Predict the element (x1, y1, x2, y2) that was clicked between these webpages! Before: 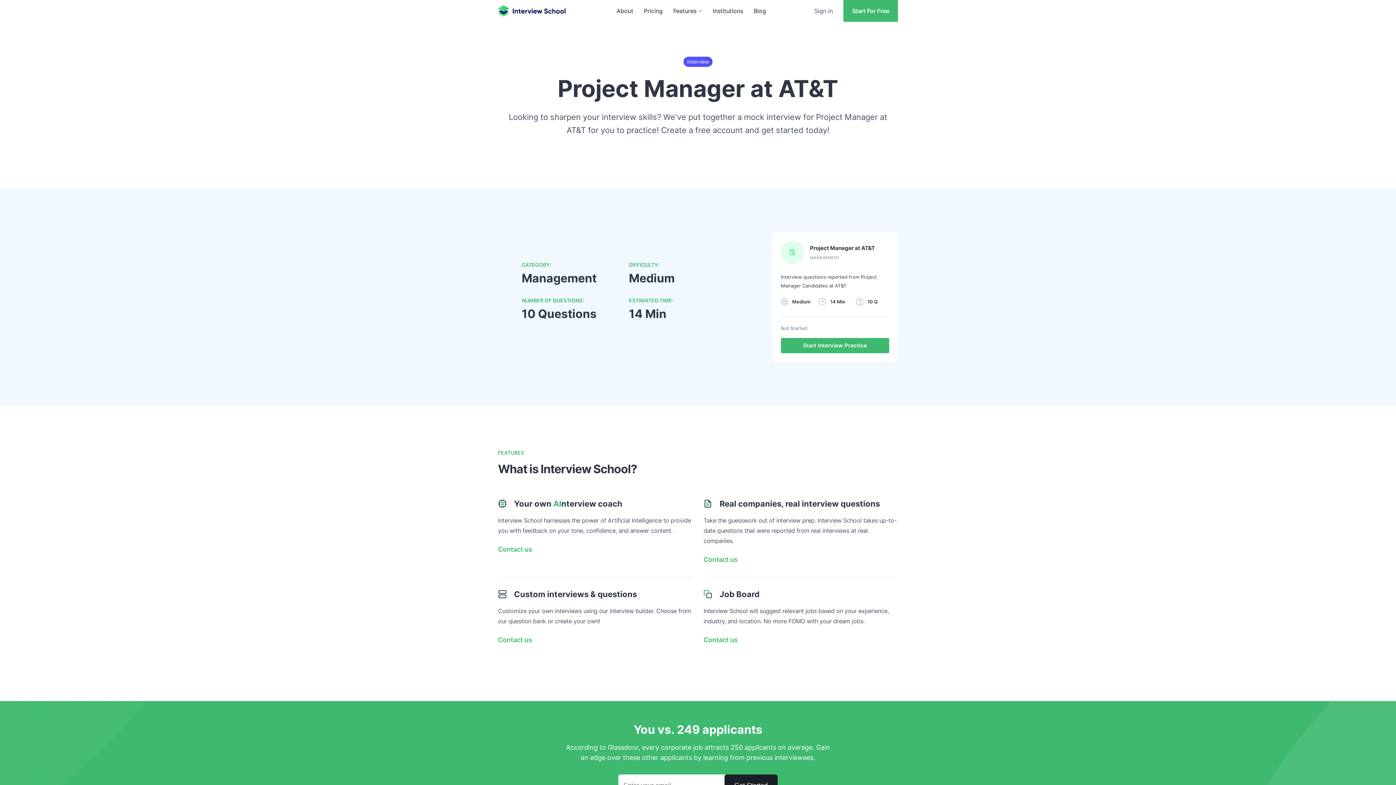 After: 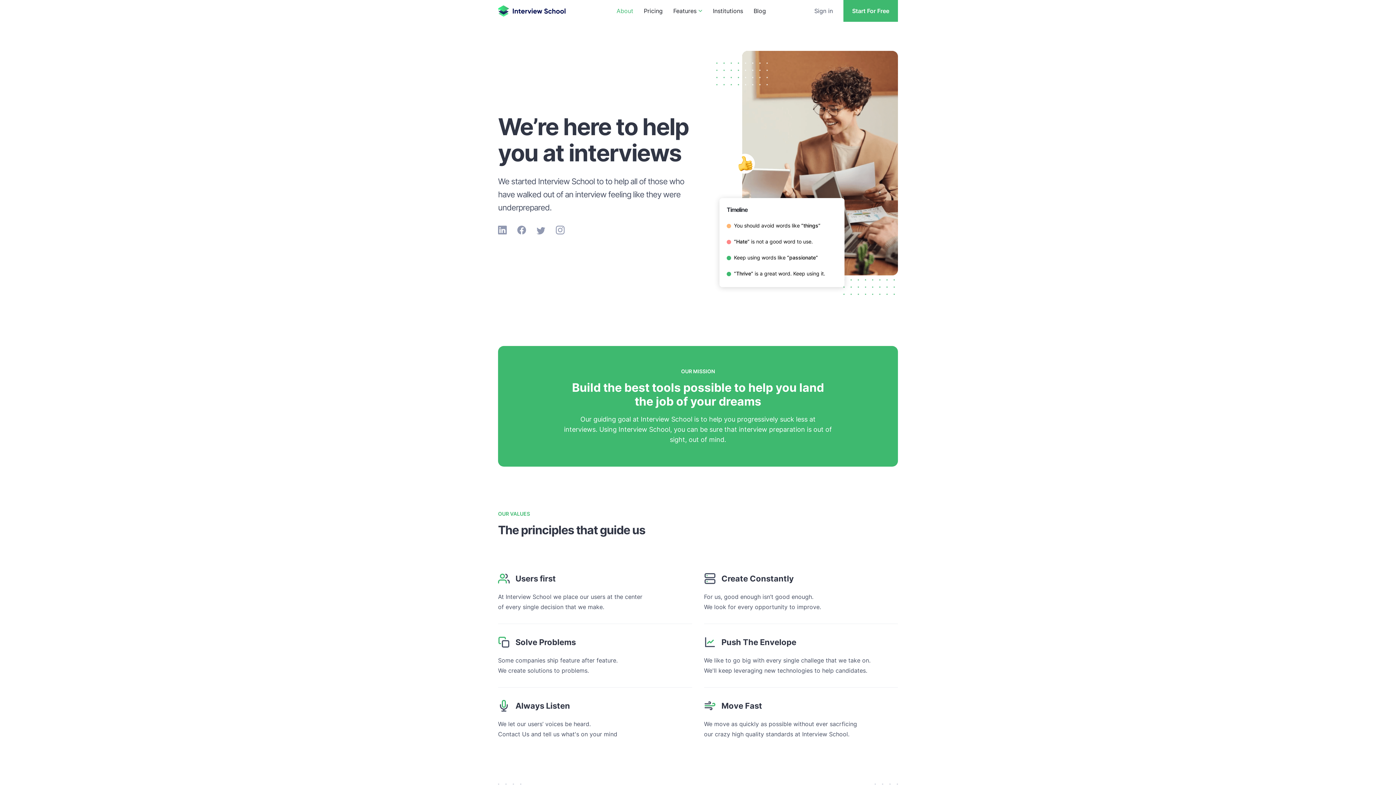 Action: label: About bbox: (616, 0, 633, 21)